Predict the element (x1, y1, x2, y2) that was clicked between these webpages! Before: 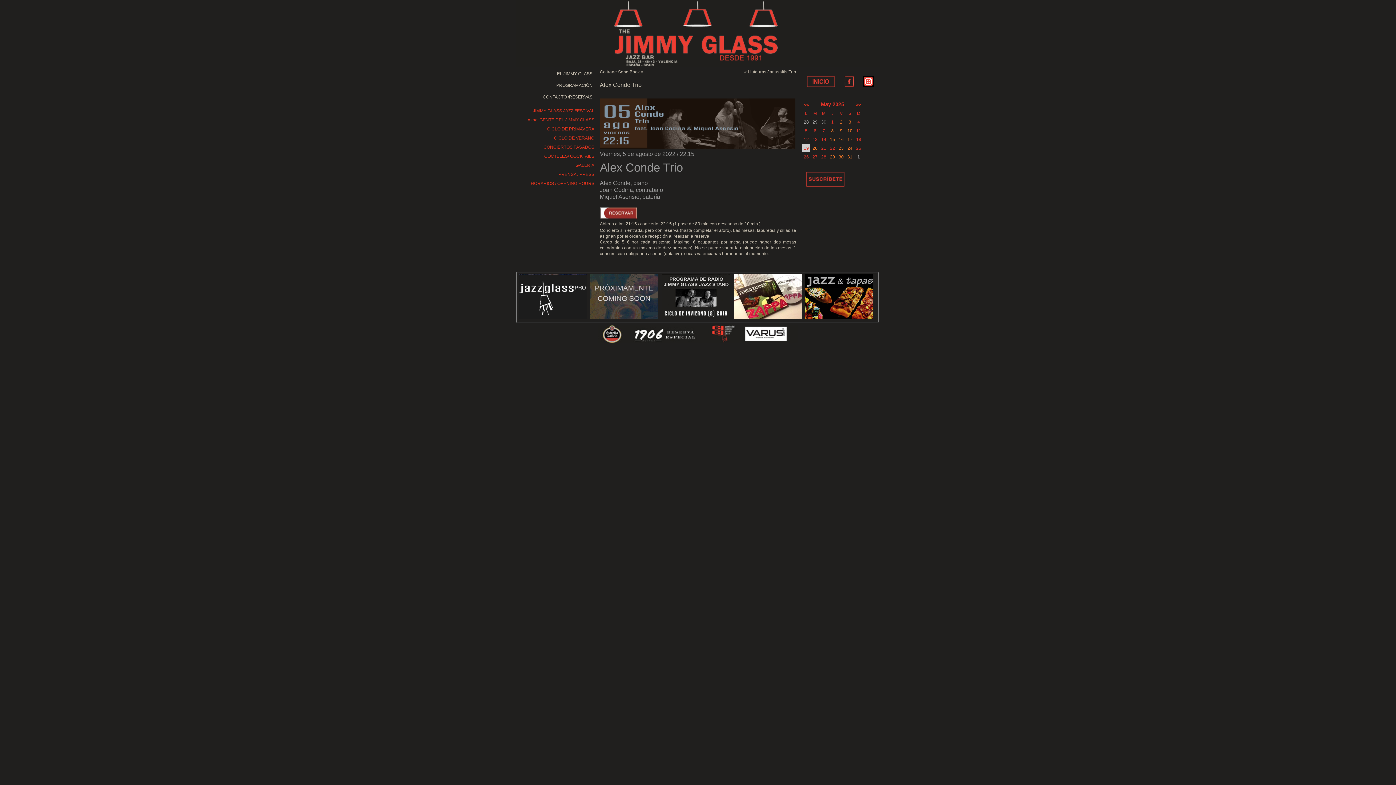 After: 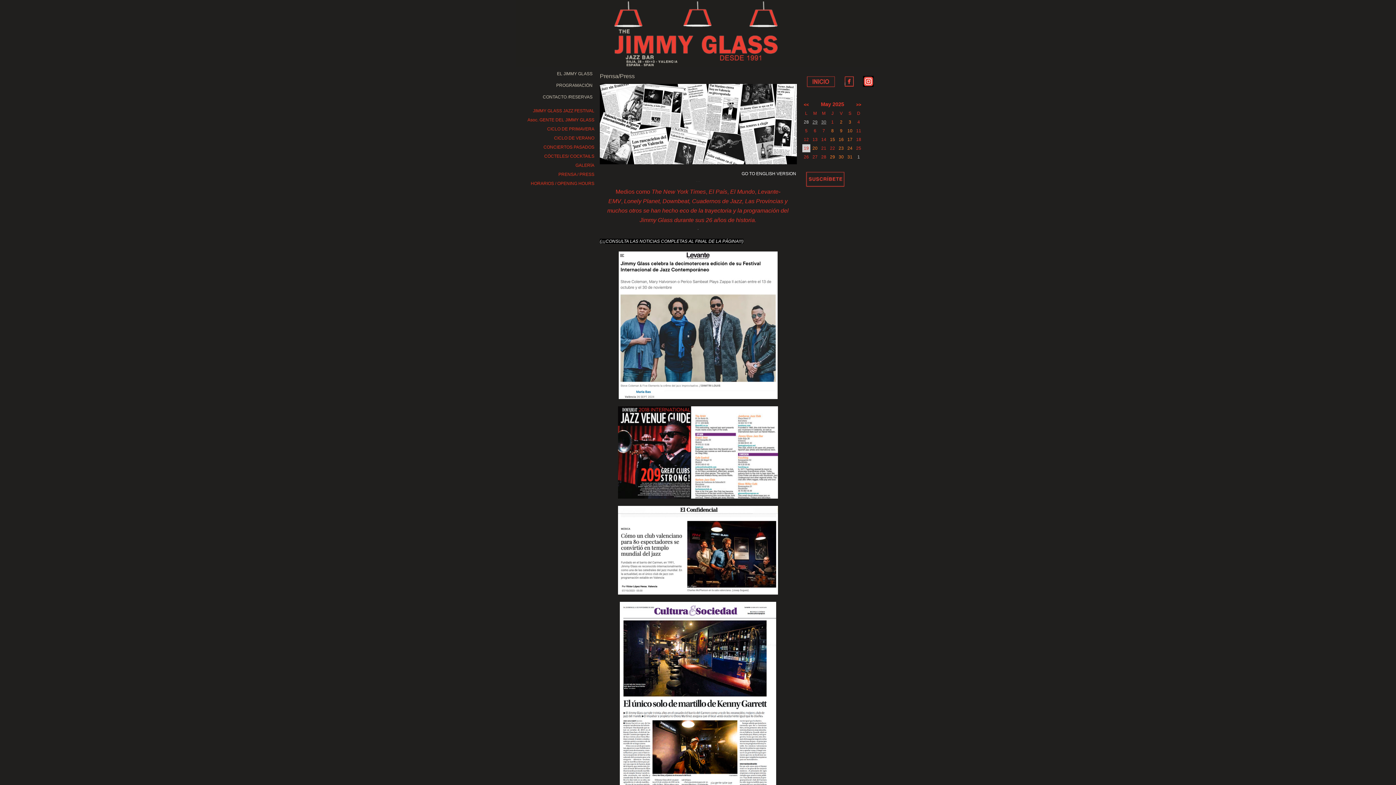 Action: label: PRENSA / PRESS bbox: (558, 172, 594, 177)